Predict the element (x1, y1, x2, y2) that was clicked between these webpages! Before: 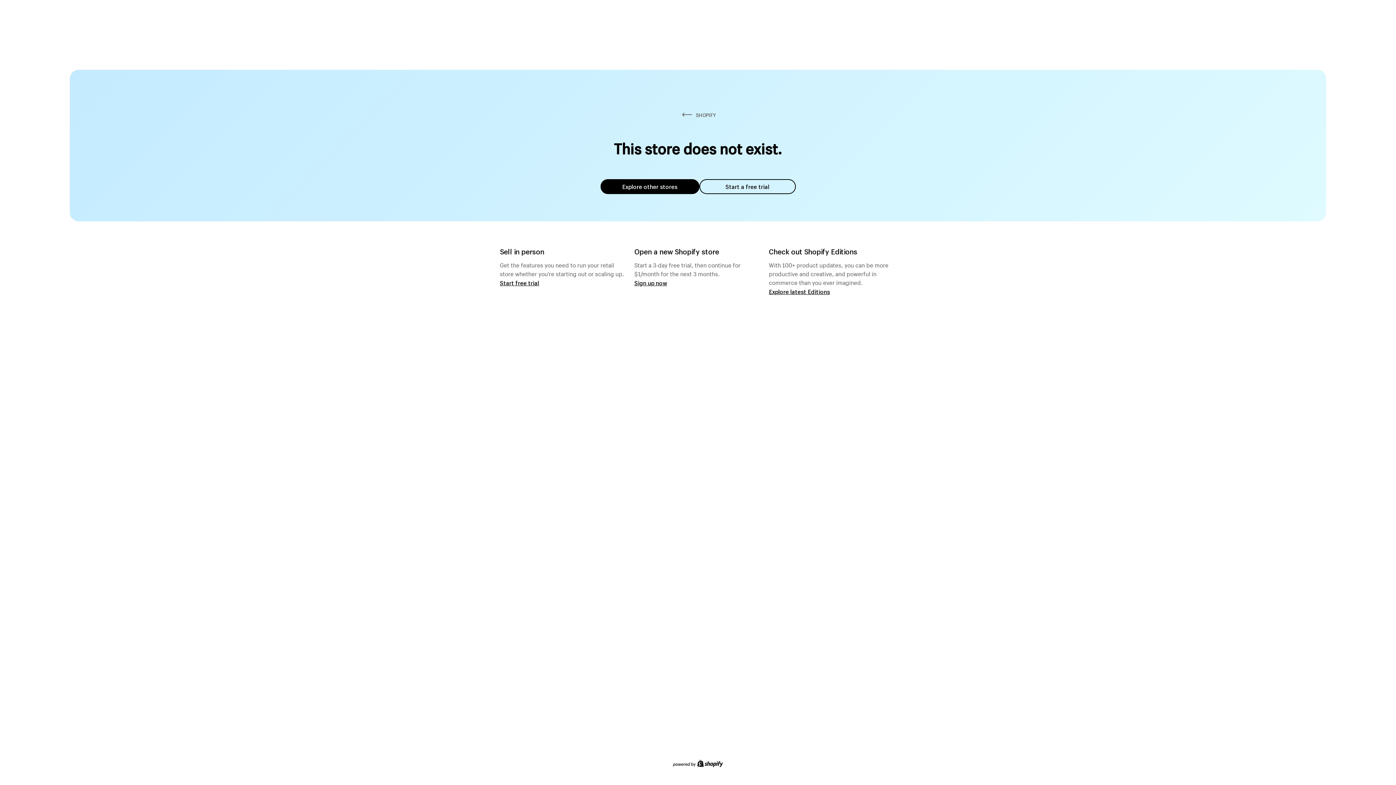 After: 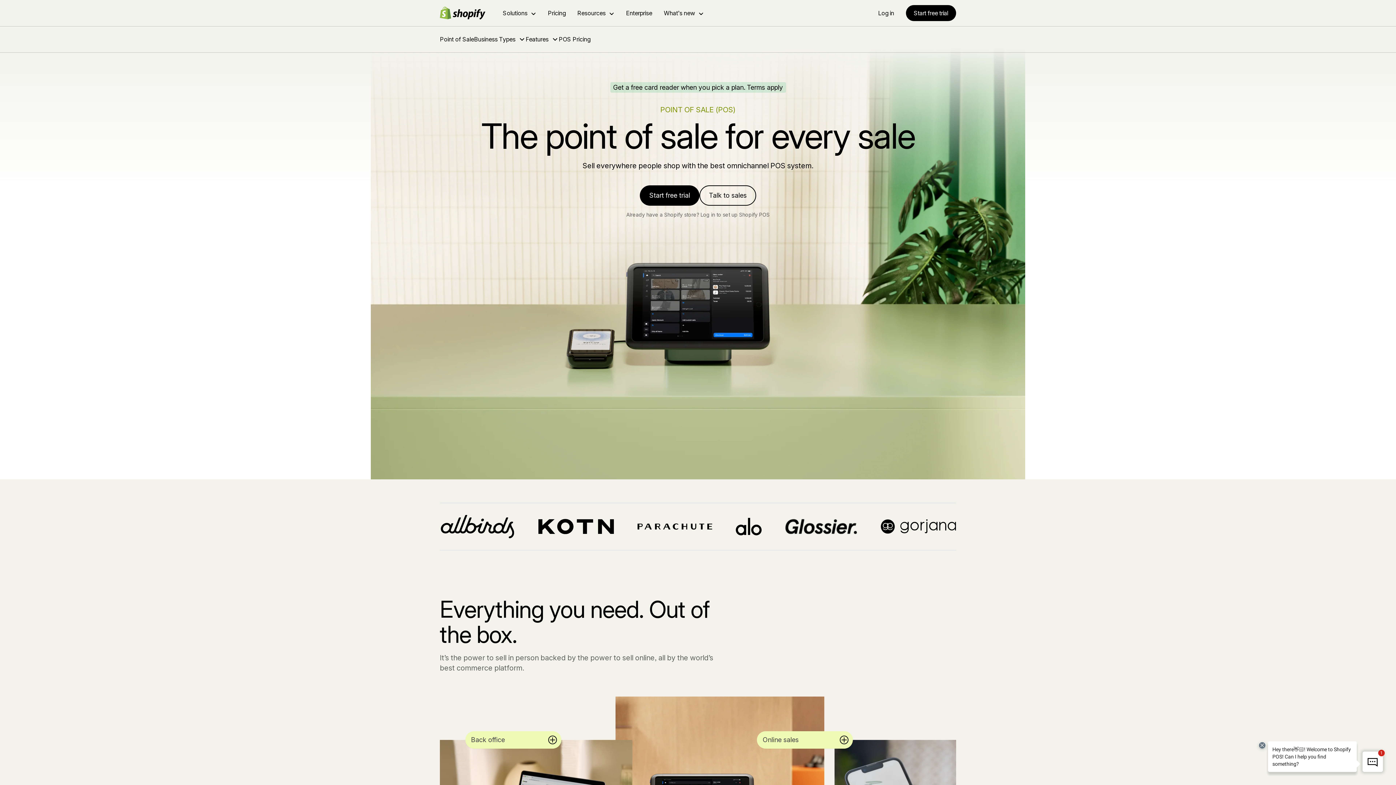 Action: bbox: (500, 279, 539, 286) label: Start free trial